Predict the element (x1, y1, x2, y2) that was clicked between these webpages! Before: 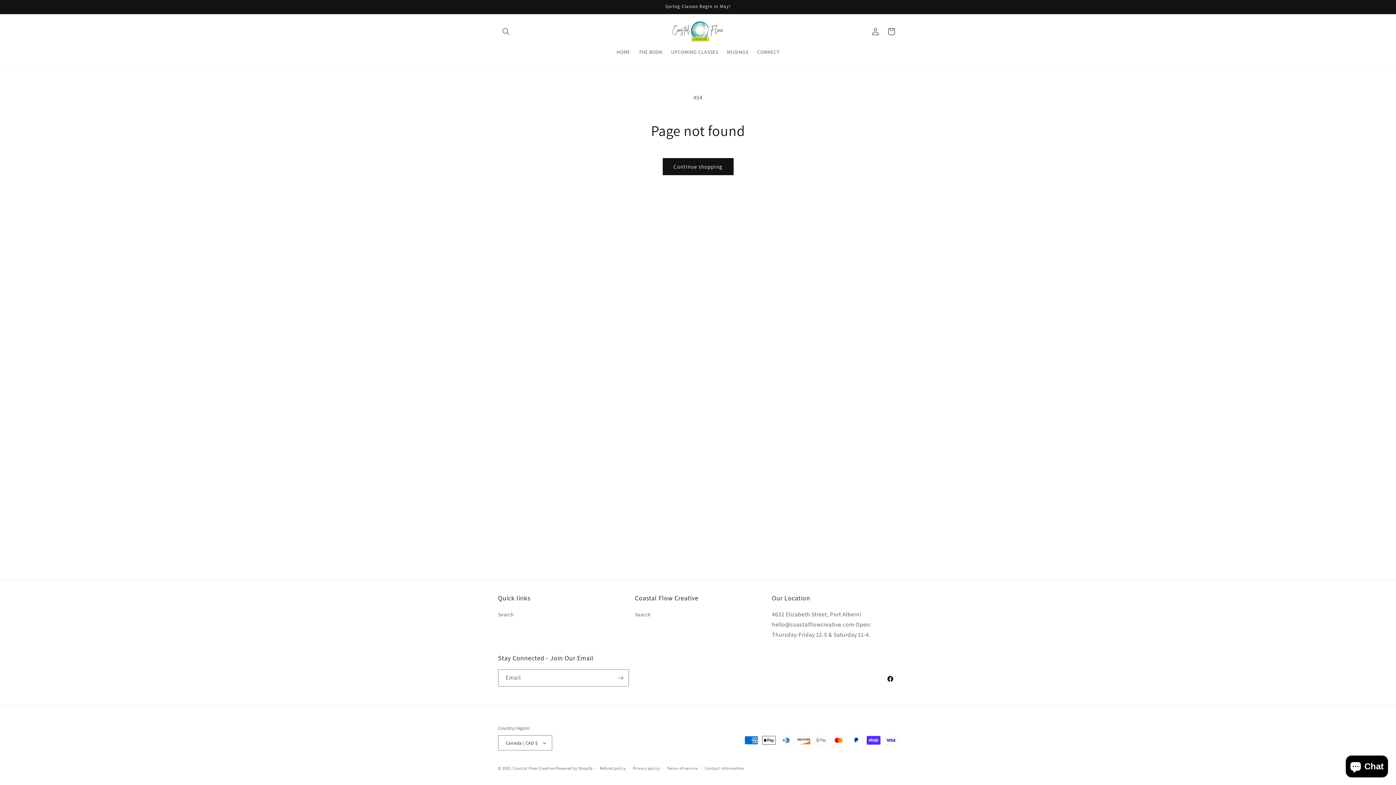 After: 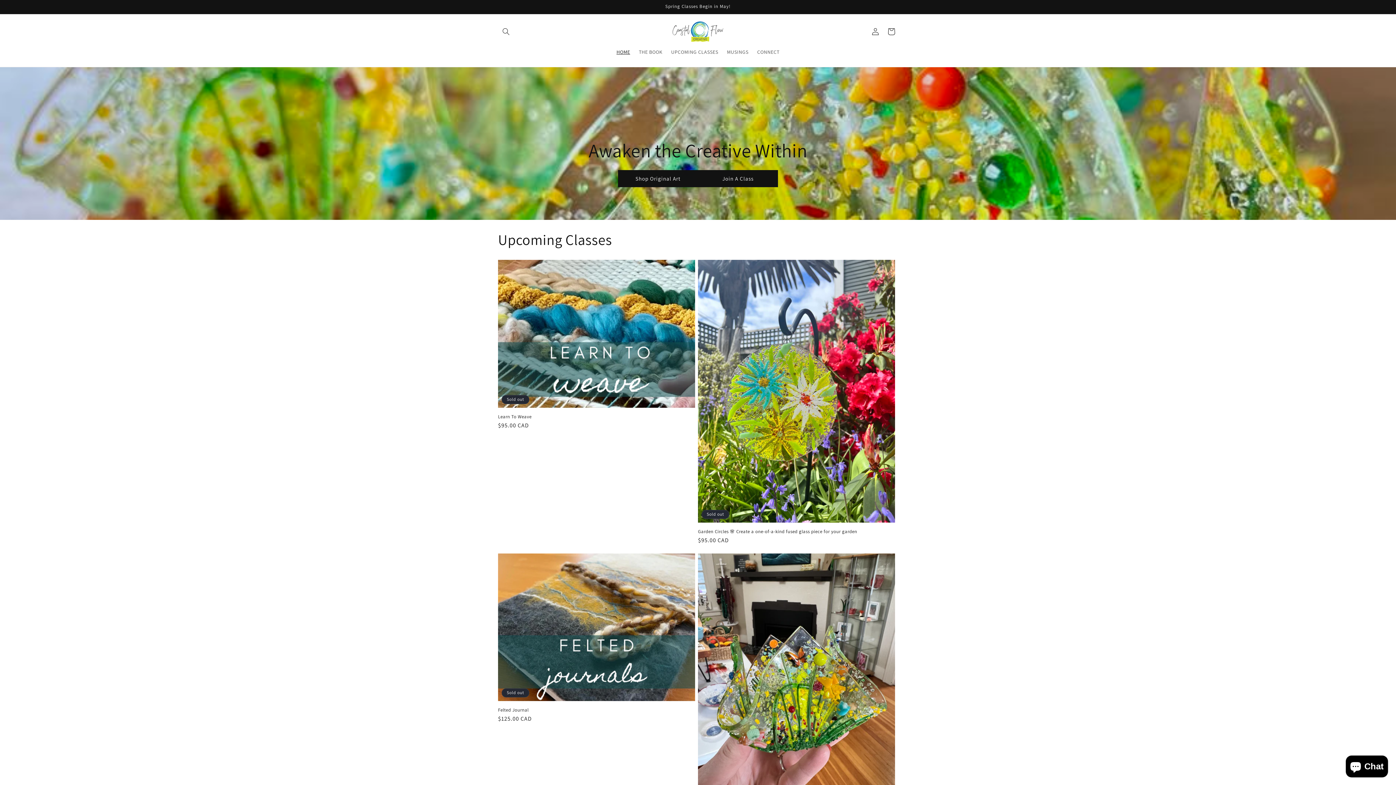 Action: label: HOME bbox: (612, 44, 634, 59)